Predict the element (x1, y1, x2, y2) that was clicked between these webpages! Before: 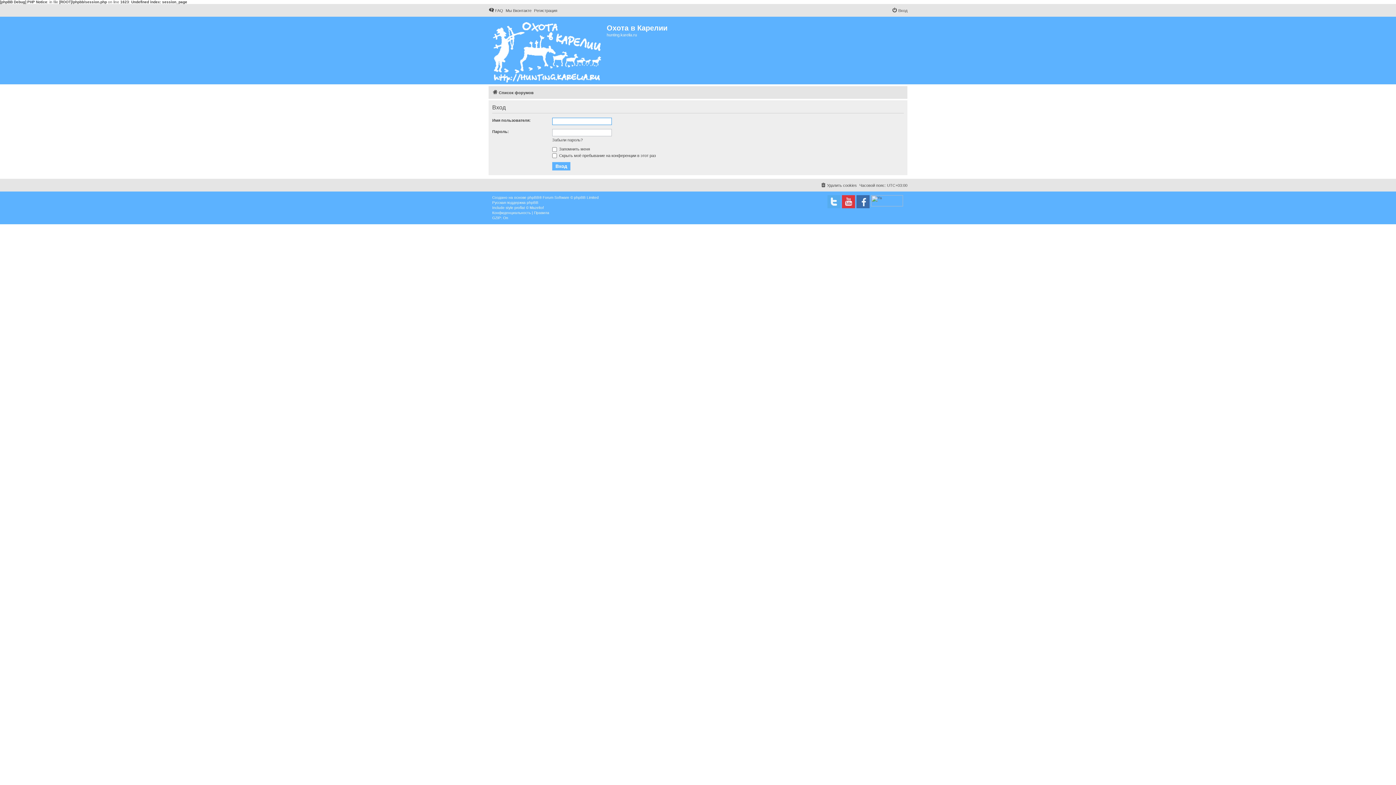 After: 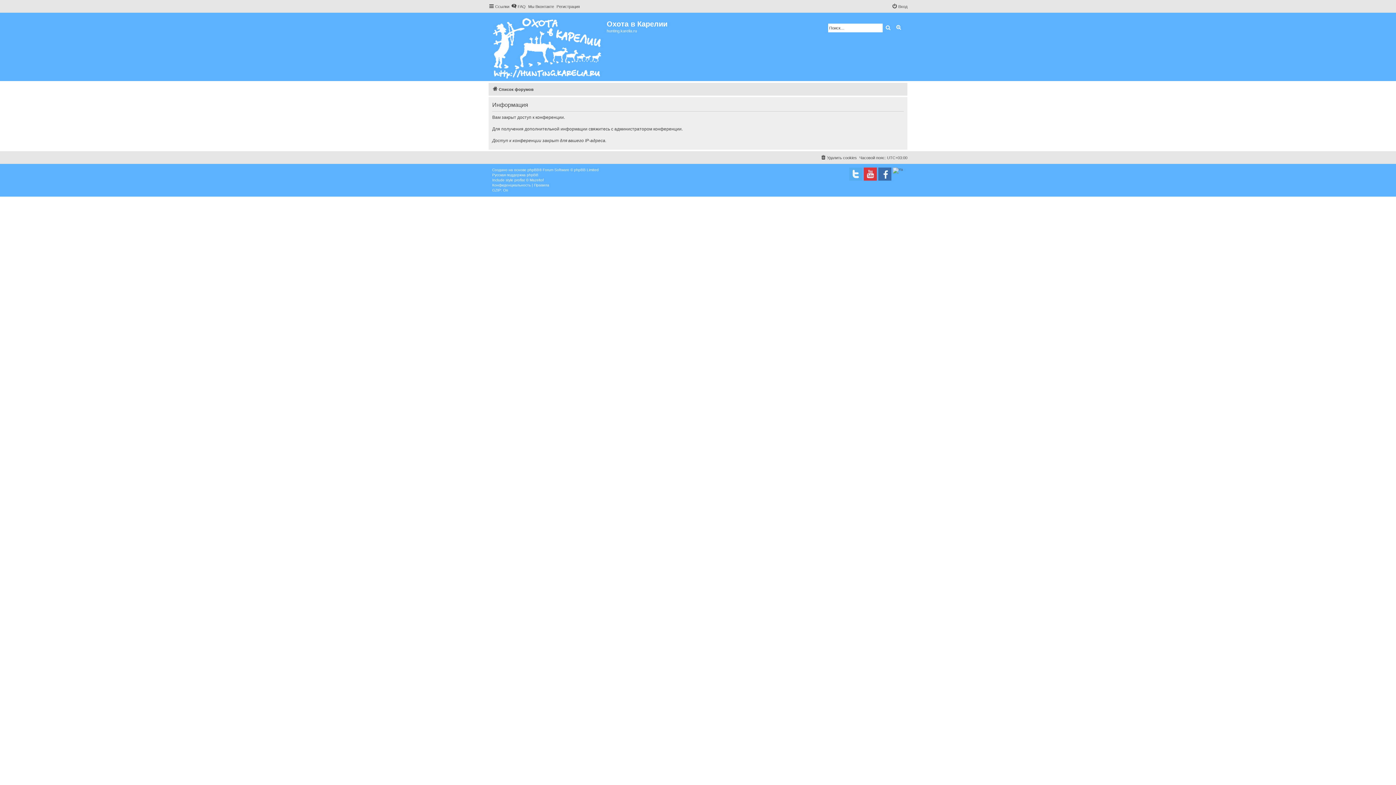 Action: bbox: (492, 210, 530, 215) label: Конфиденциальность